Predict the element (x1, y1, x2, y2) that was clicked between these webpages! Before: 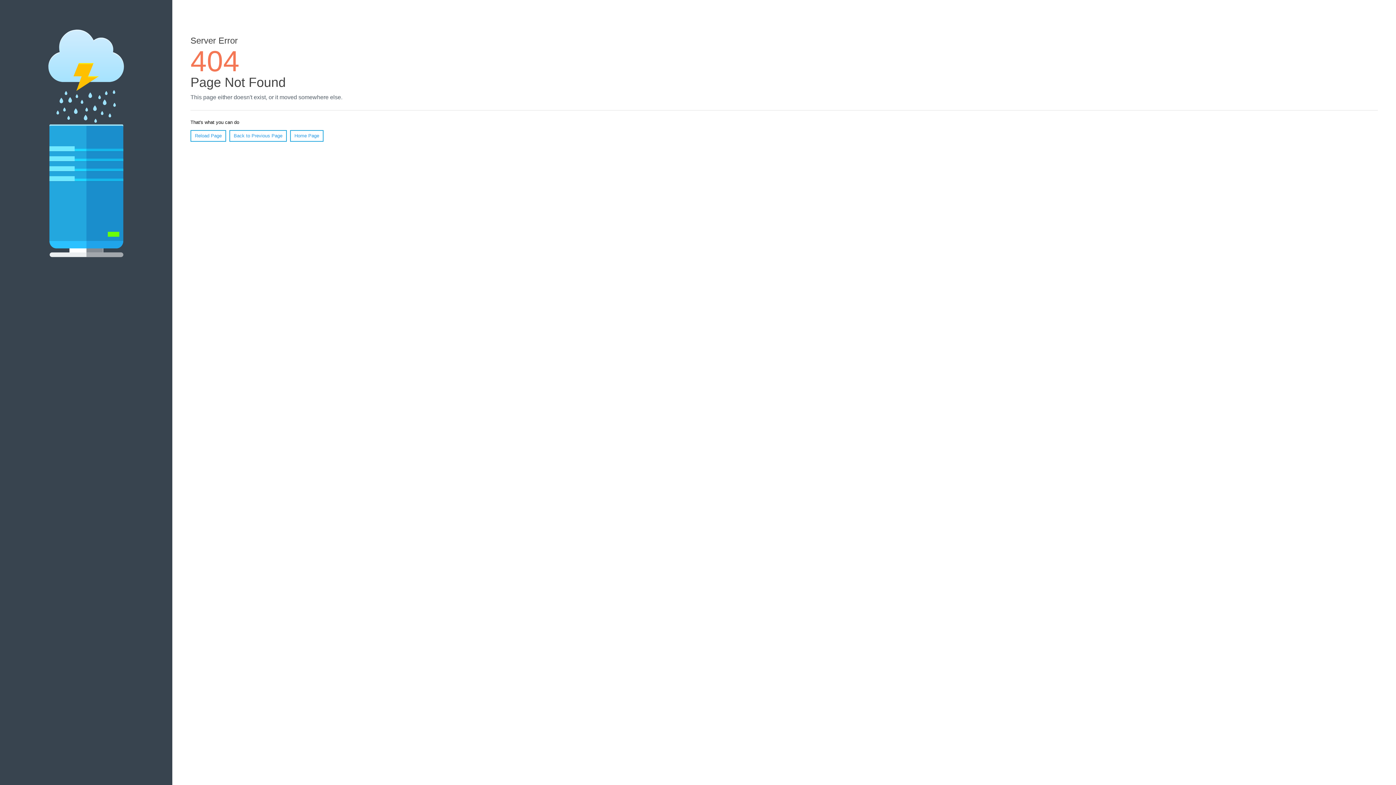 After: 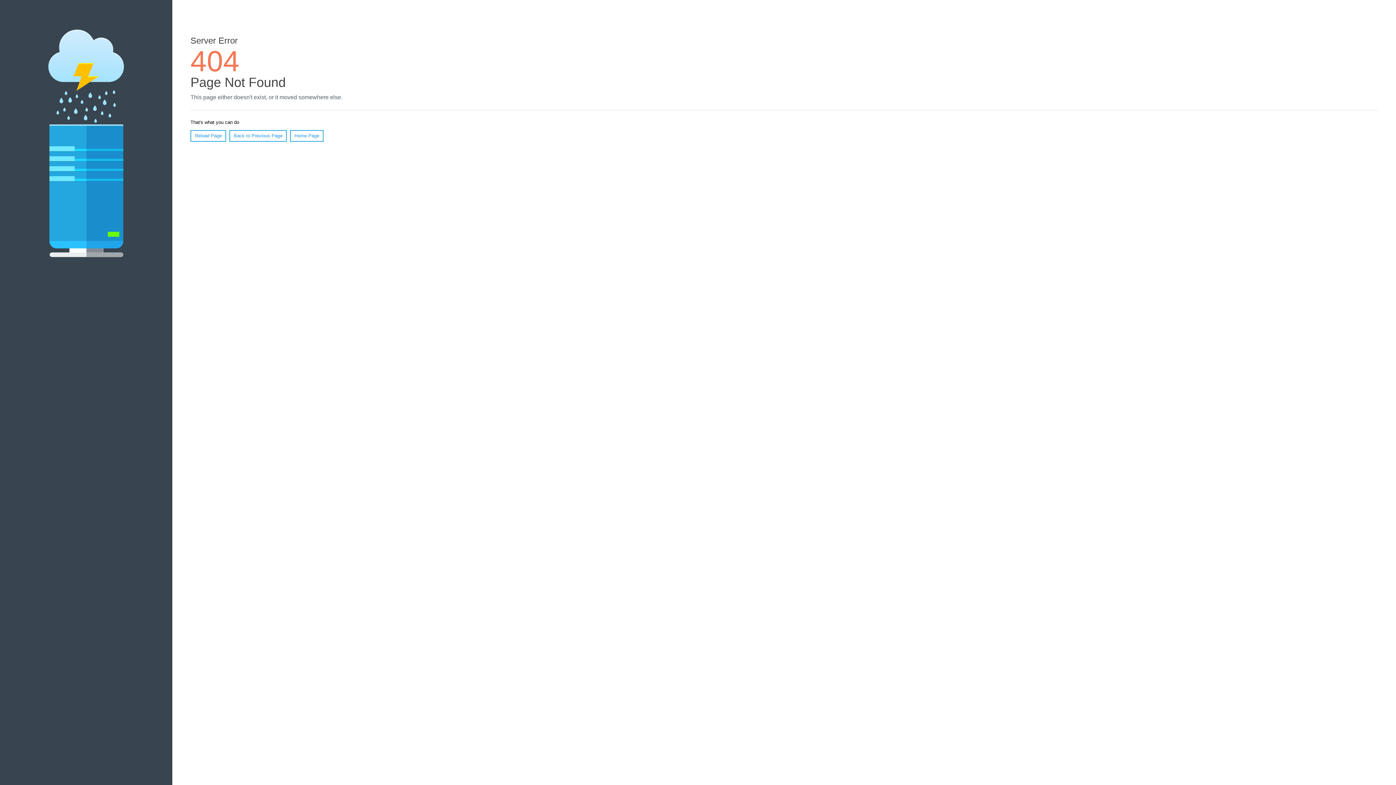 Action: label: Reload Page bbox: (190, 130, 226, 141)